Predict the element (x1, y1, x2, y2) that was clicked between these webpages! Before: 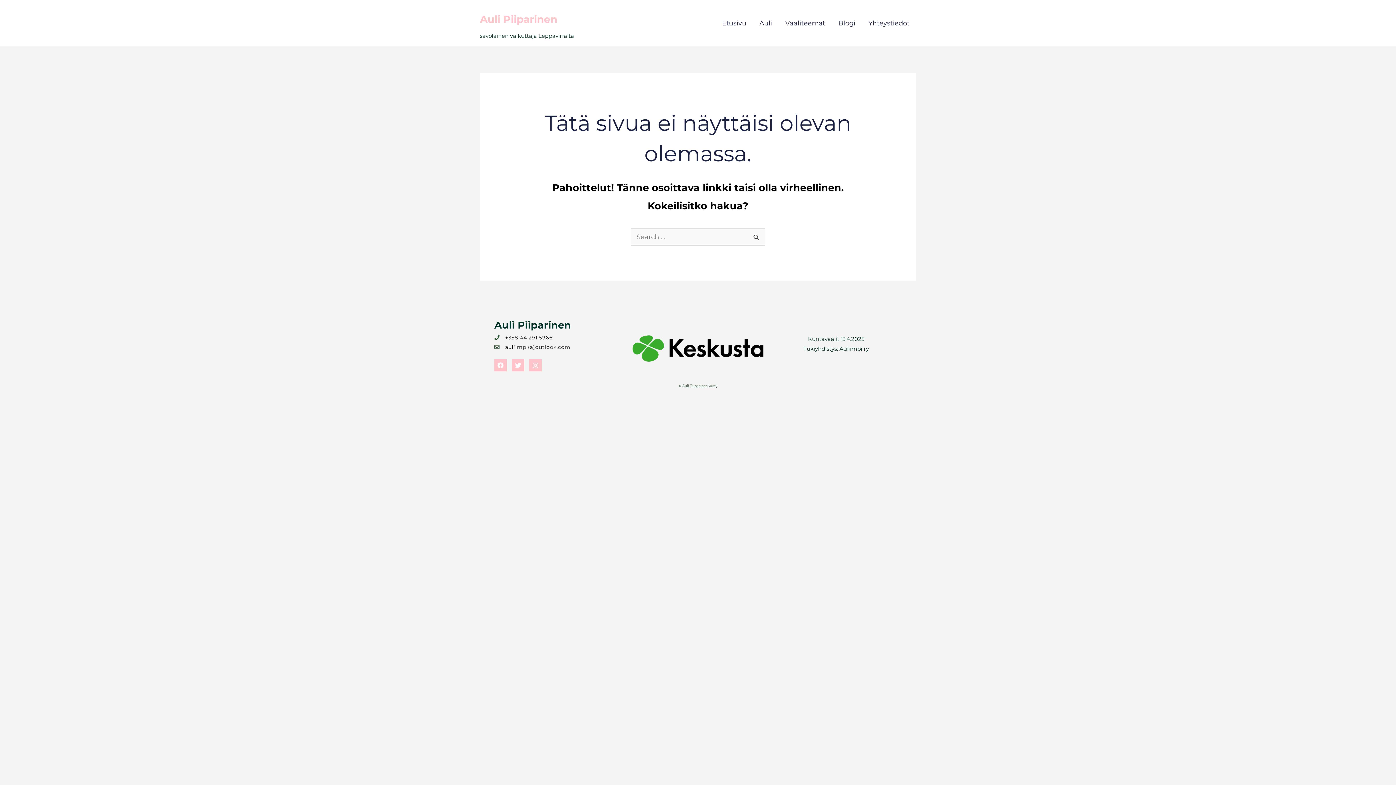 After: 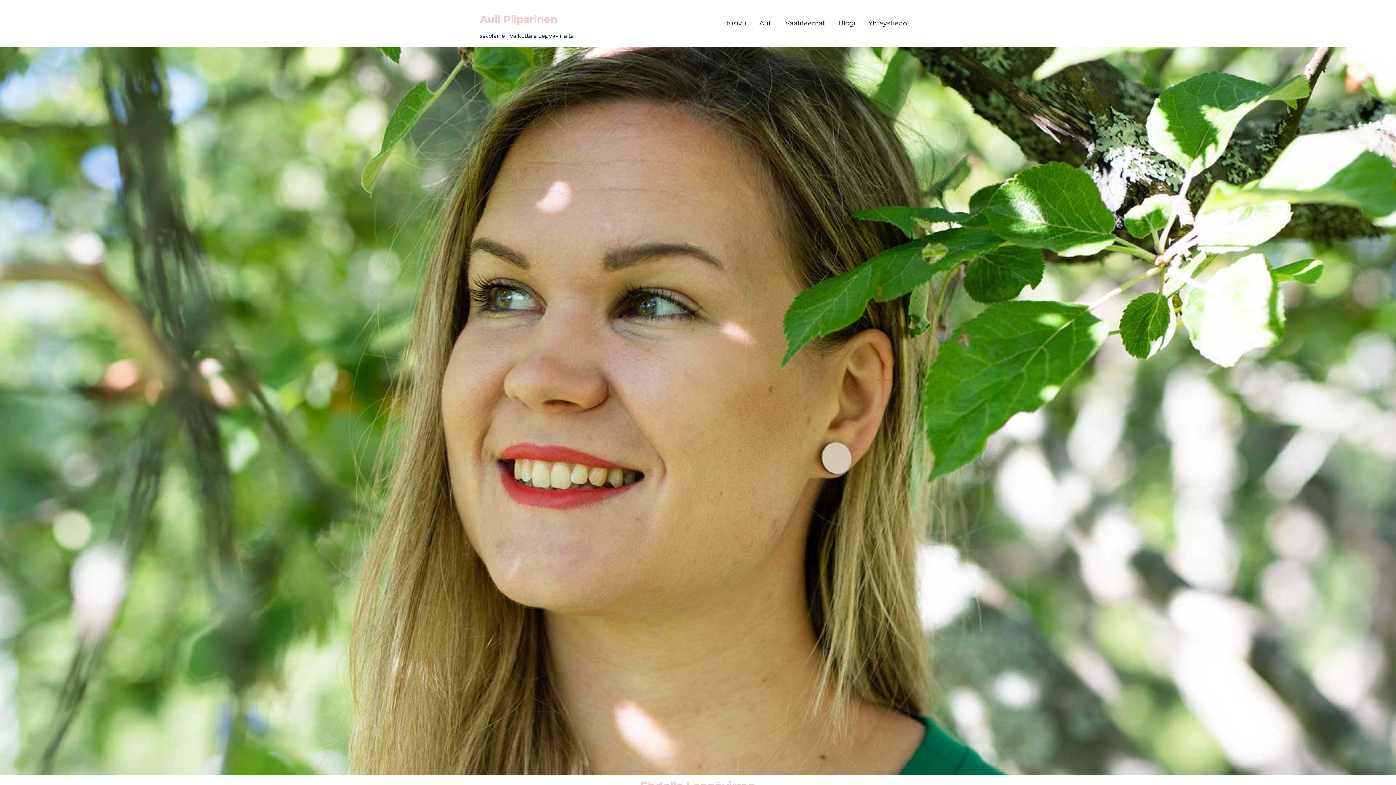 Action: bbox: (480, 13, 557, 25) label: Auli Piiparinen